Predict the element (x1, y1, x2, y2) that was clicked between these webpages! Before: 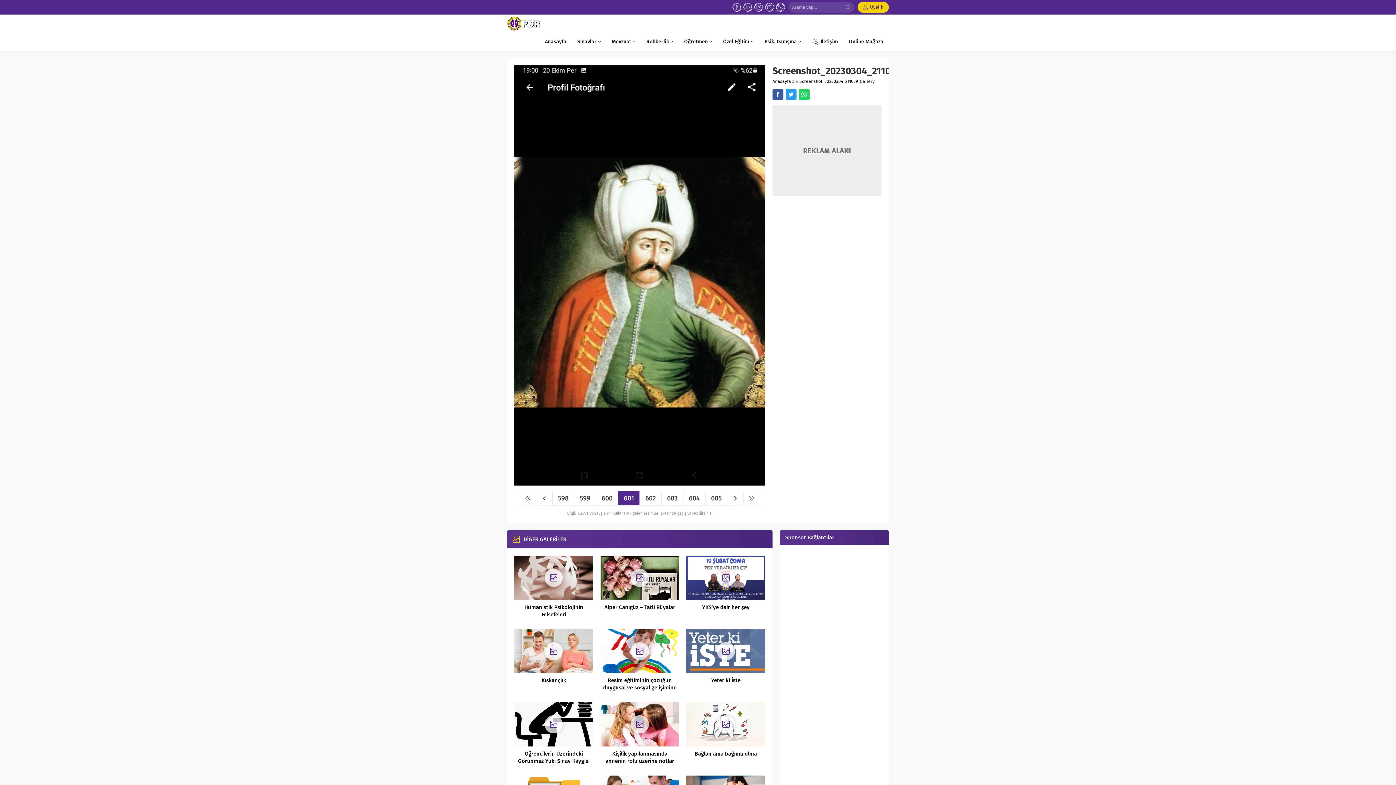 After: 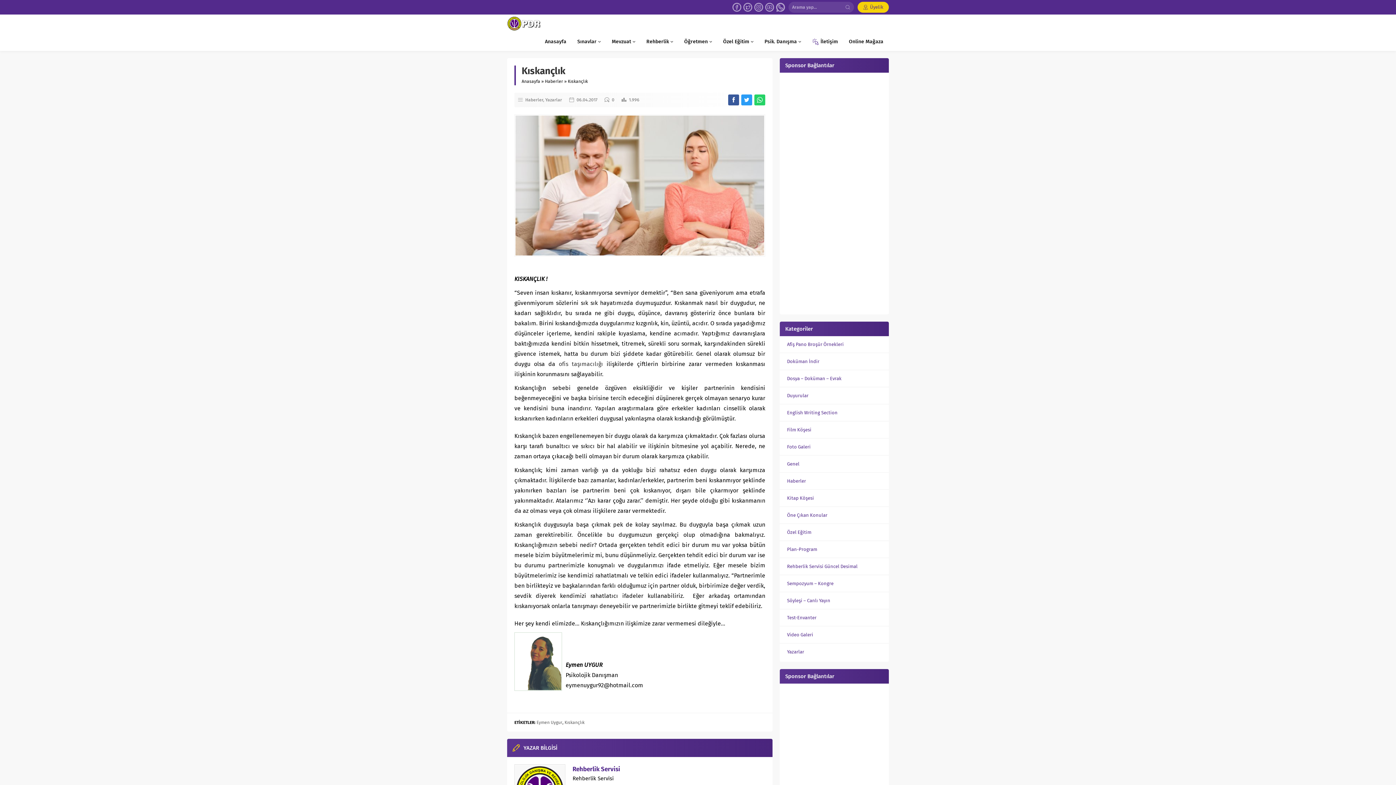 Action: bbox: (516, 677, 591, 684) label: Kıskançlık